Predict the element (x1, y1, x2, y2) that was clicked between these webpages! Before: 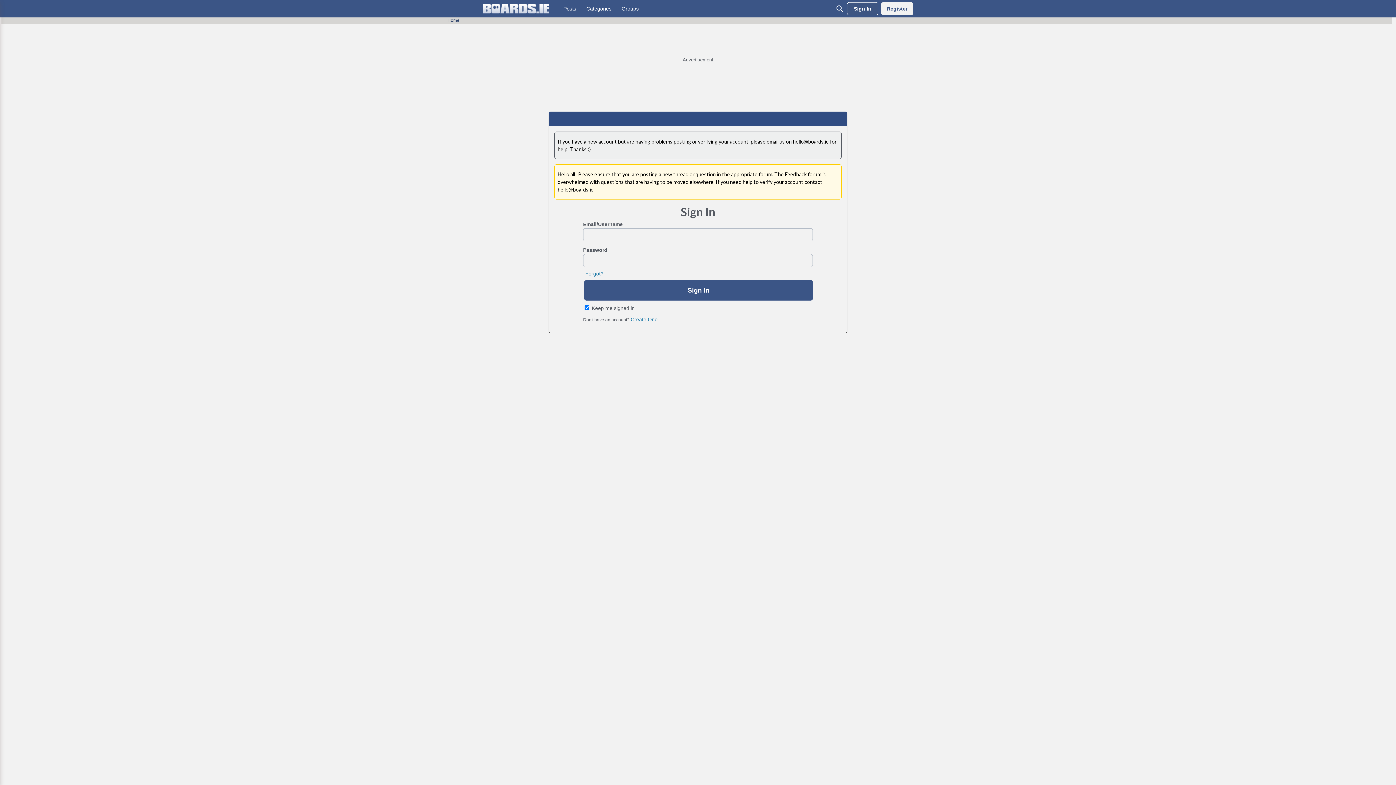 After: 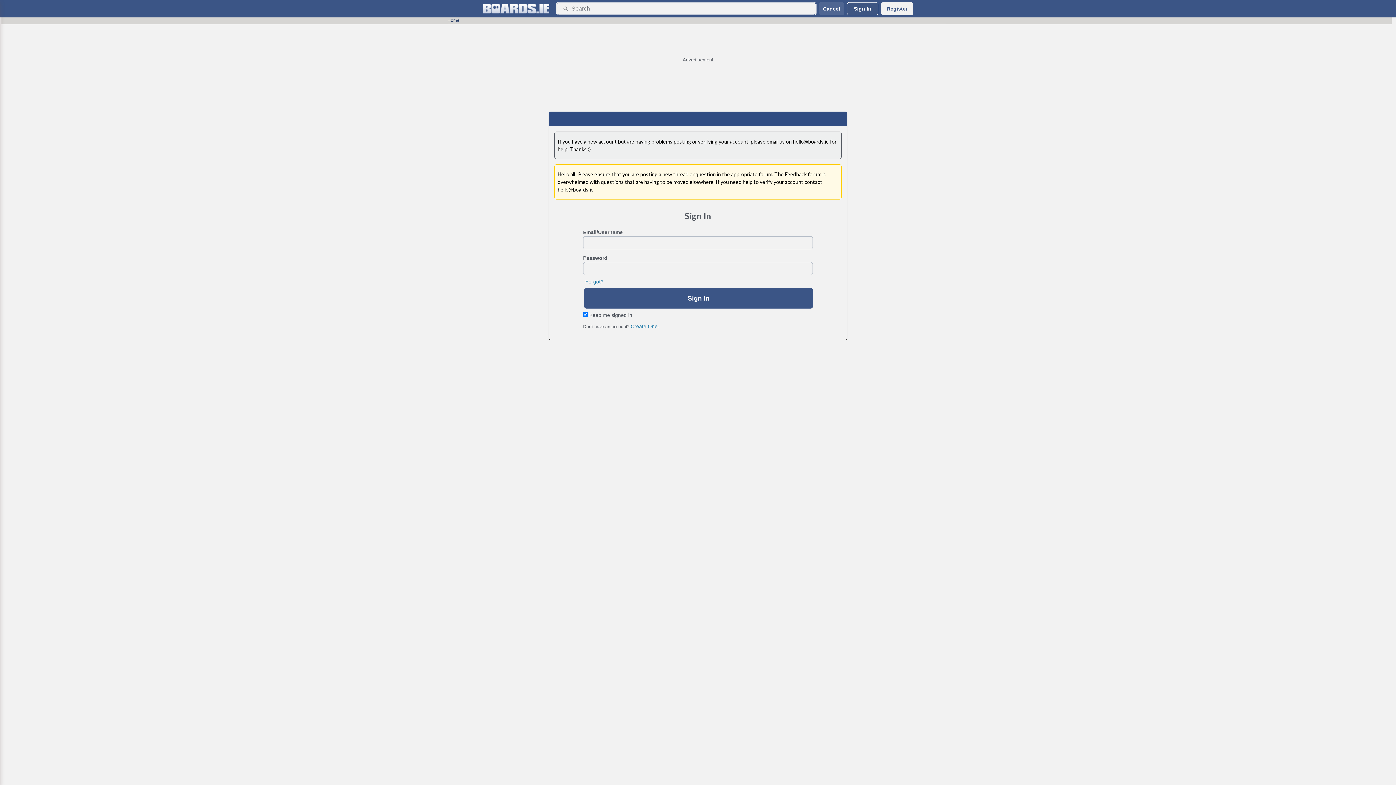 Action: bbox: (833, 2, 846, 15) label: Search